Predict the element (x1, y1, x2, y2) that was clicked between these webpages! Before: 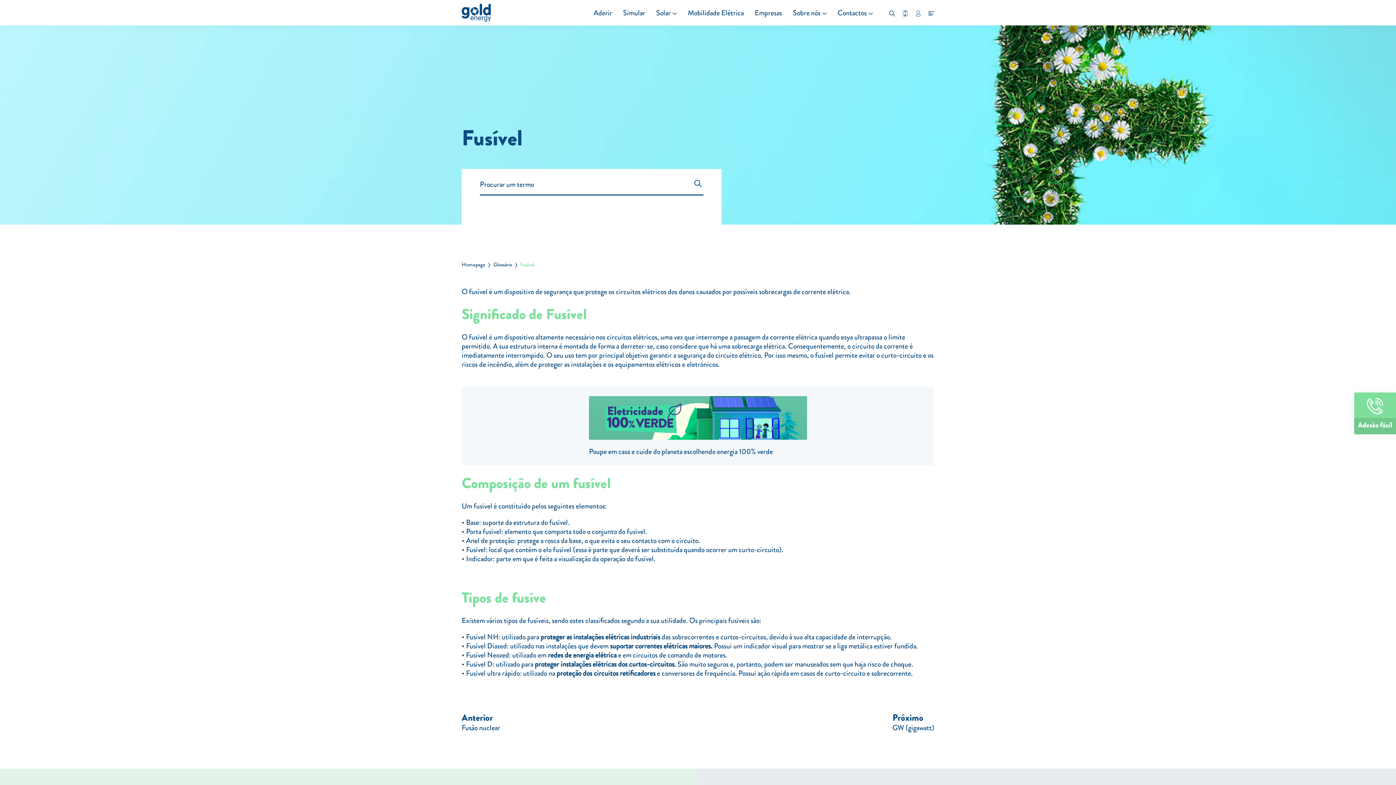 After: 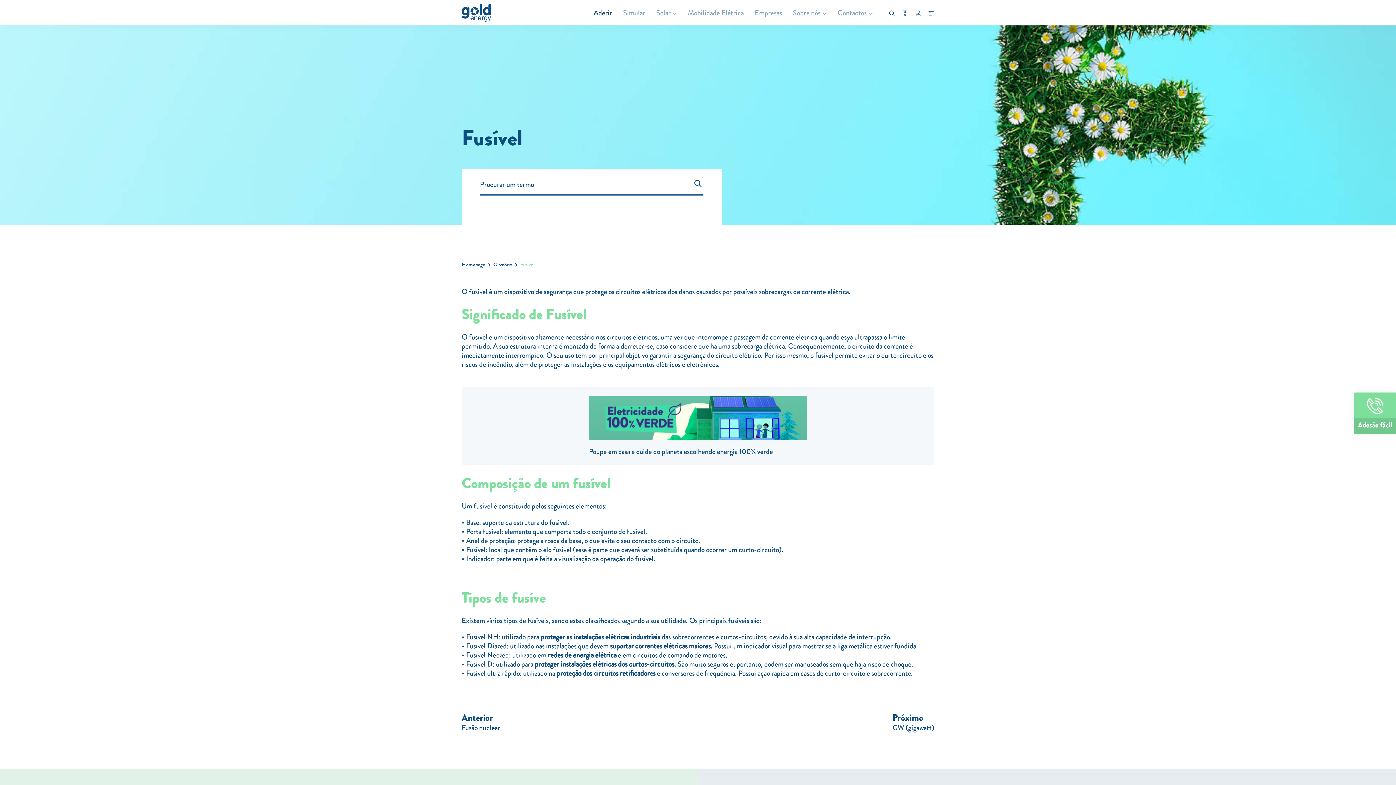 Action: label: Aderir bbox: (588, 8, 617, 17)